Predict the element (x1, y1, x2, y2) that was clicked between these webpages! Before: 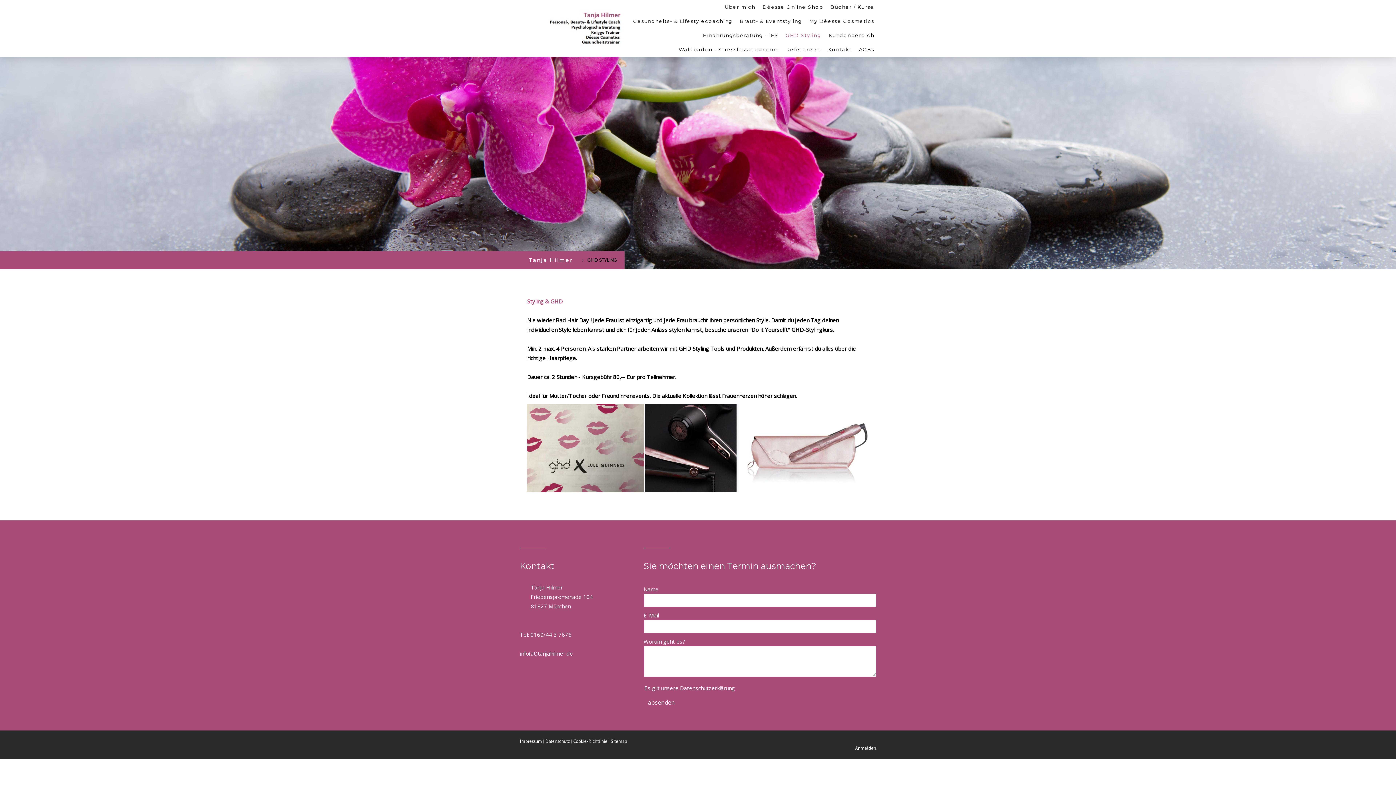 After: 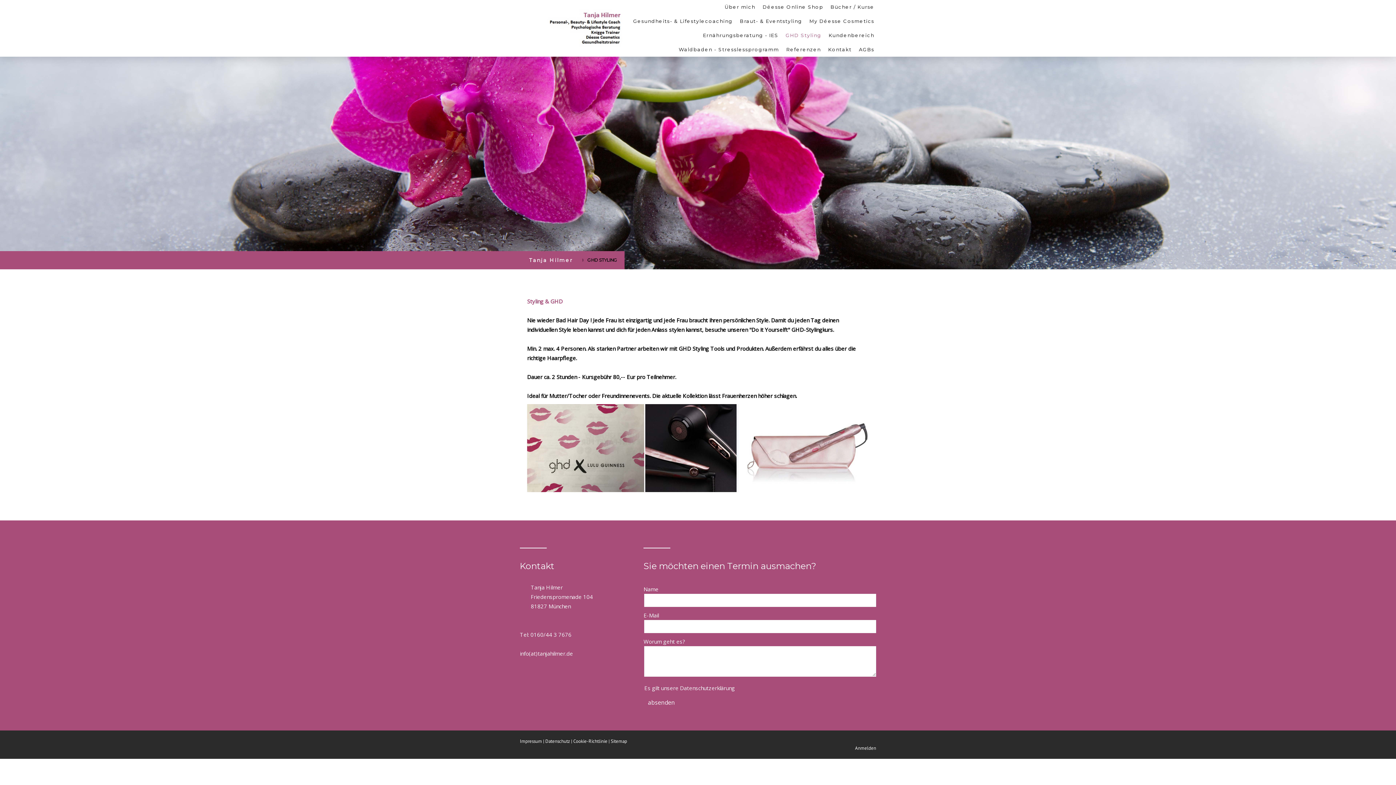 Action: bbox: (576, 251, 624, 269) label: GHD STYLING